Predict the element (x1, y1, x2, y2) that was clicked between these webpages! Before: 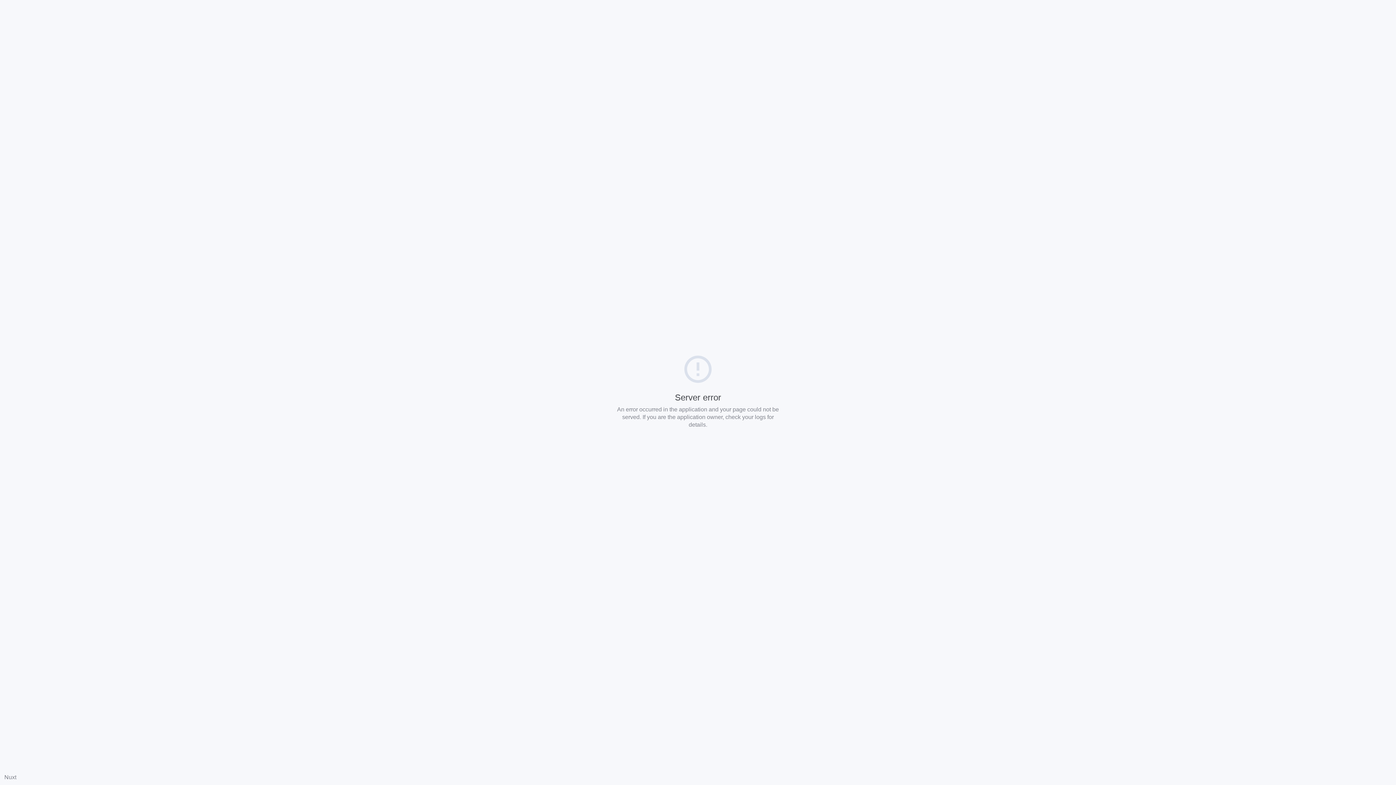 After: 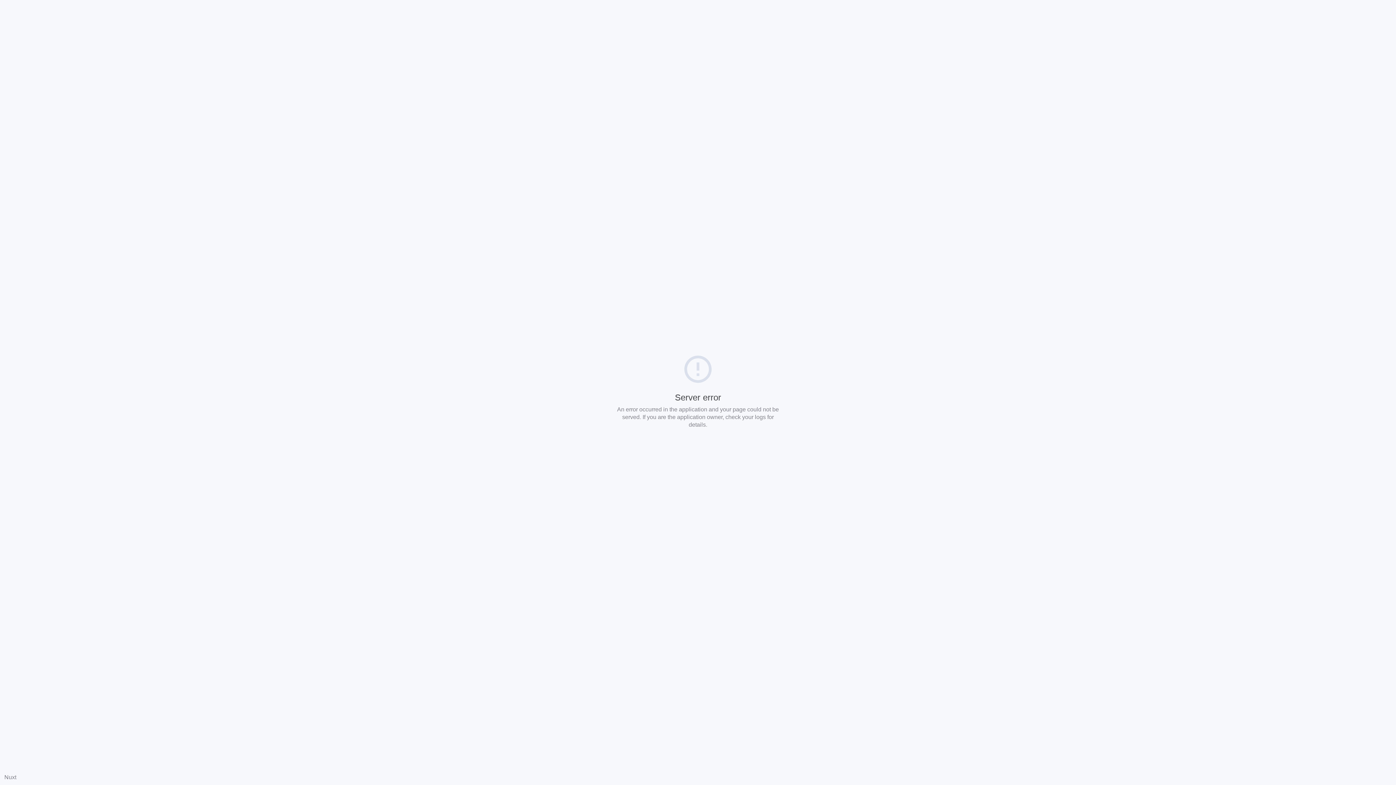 Action: label: Nuxt bbox: (4, 774, 16, 780)